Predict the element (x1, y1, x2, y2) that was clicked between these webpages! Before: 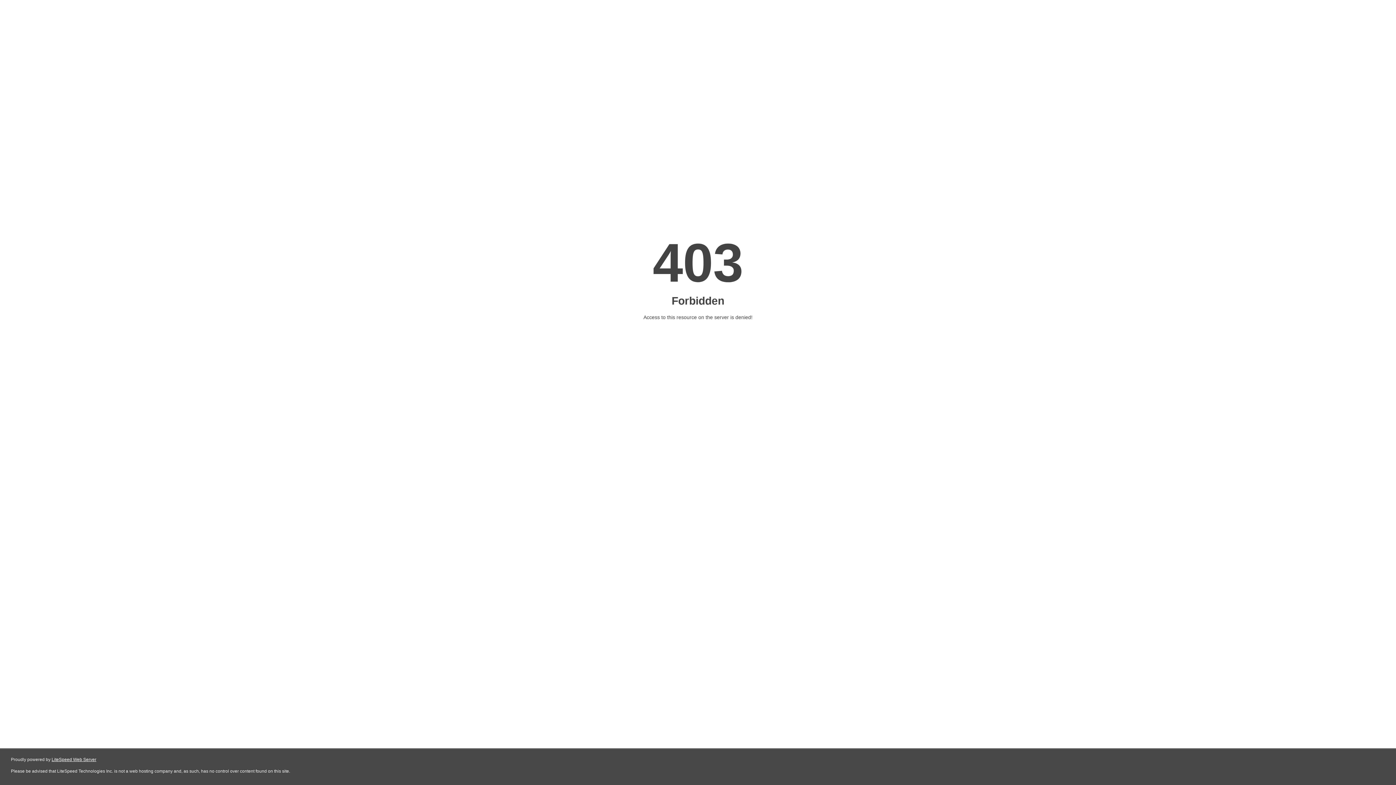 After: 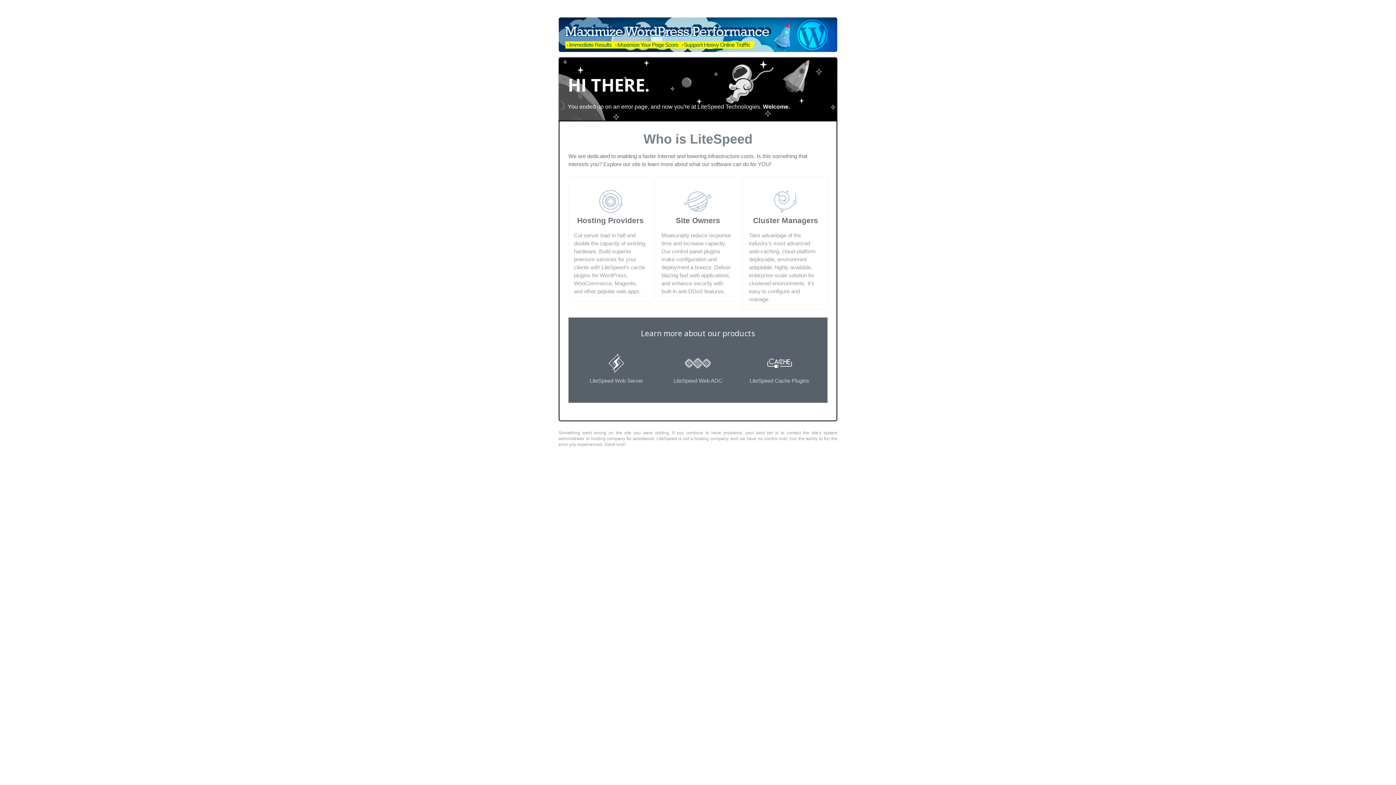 Action: label: LiteSpeed Web Server bbox: (51, 757, 96, 762)